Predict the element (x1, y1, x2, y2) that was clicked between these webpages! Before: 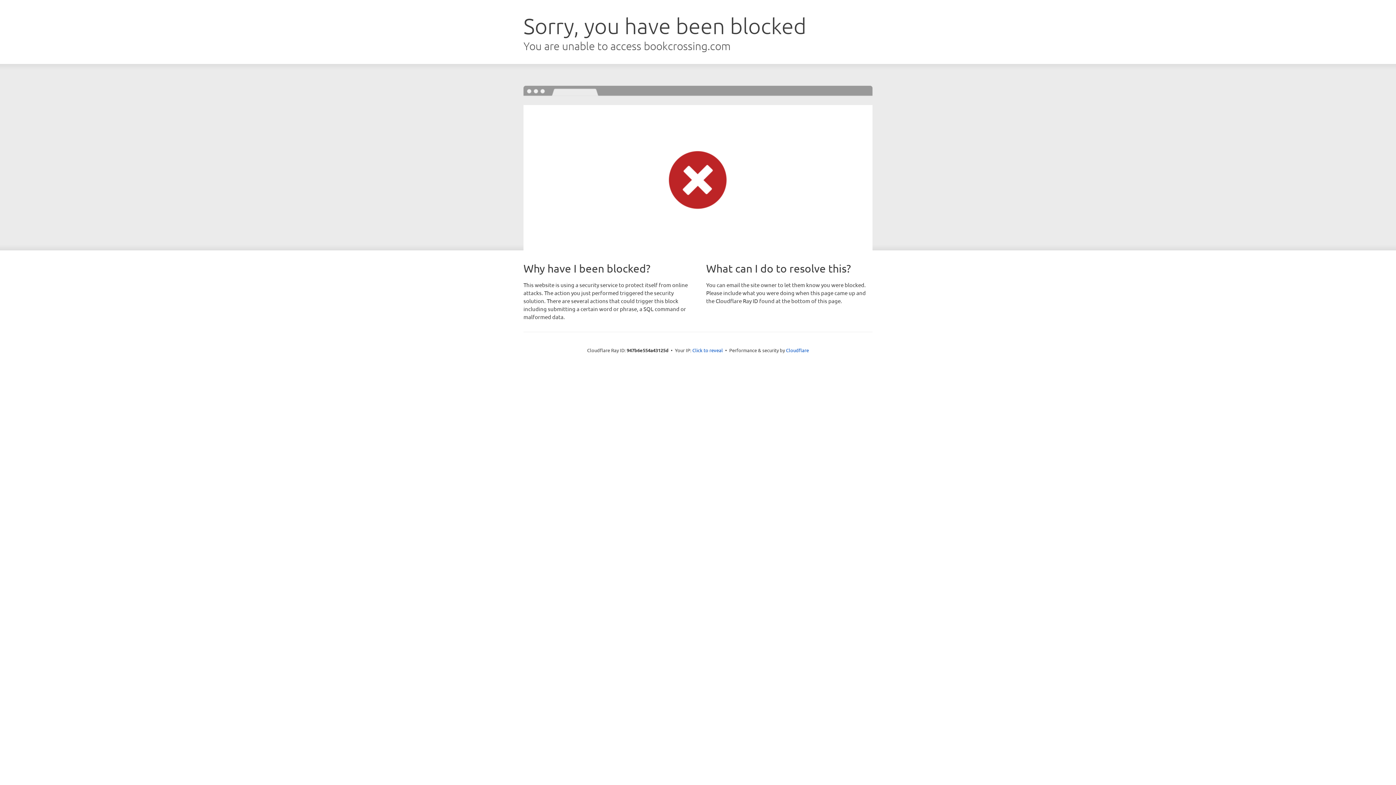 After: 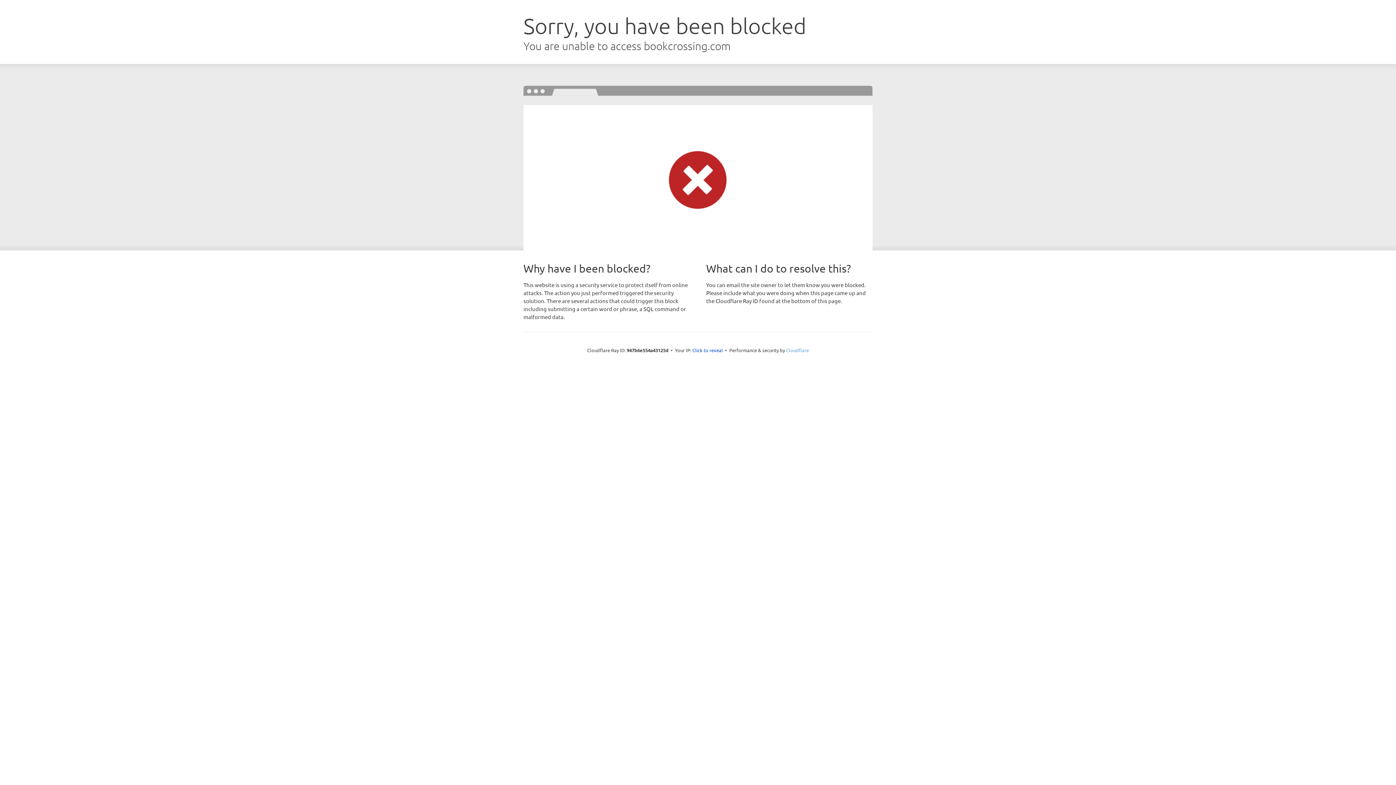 Action: bbox: (786, 347, 809, 353) label: Cloudflare